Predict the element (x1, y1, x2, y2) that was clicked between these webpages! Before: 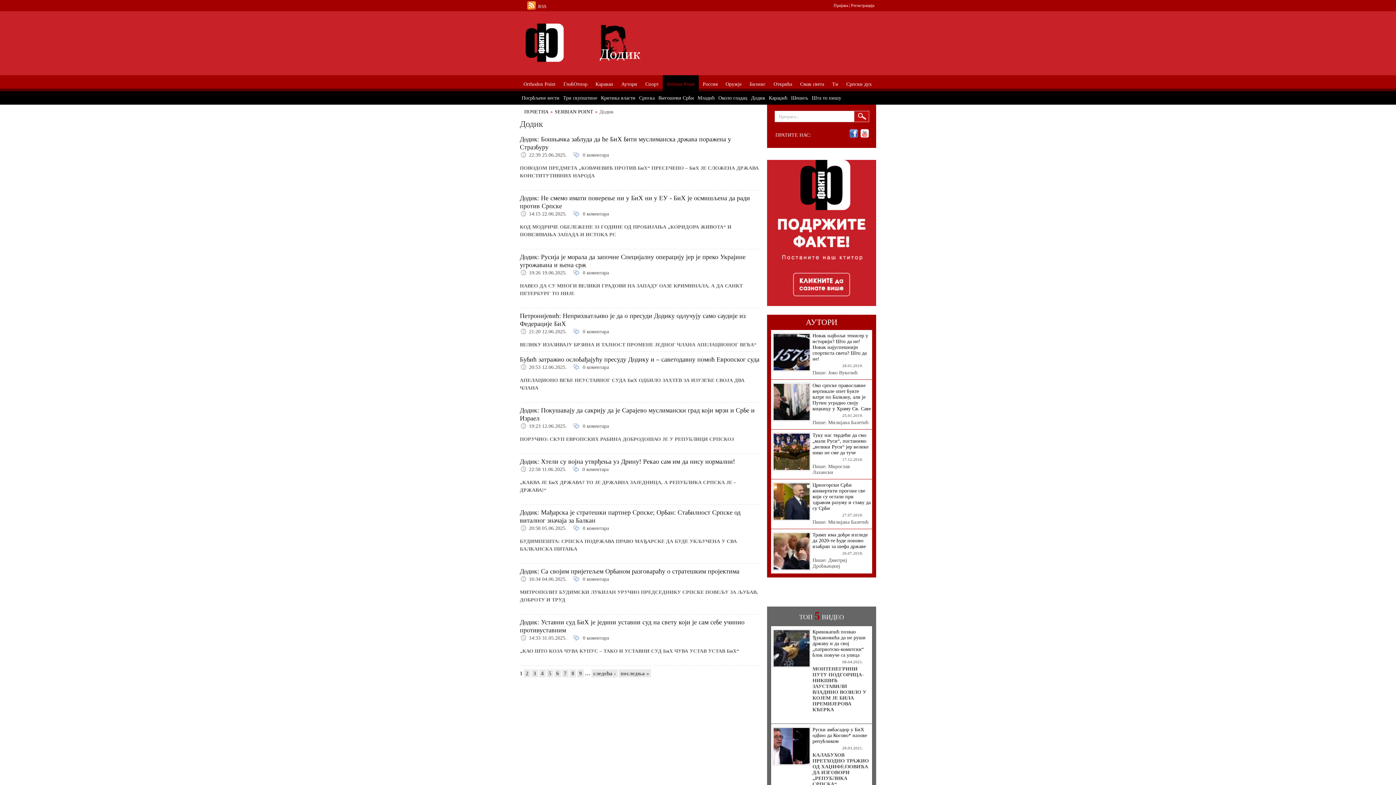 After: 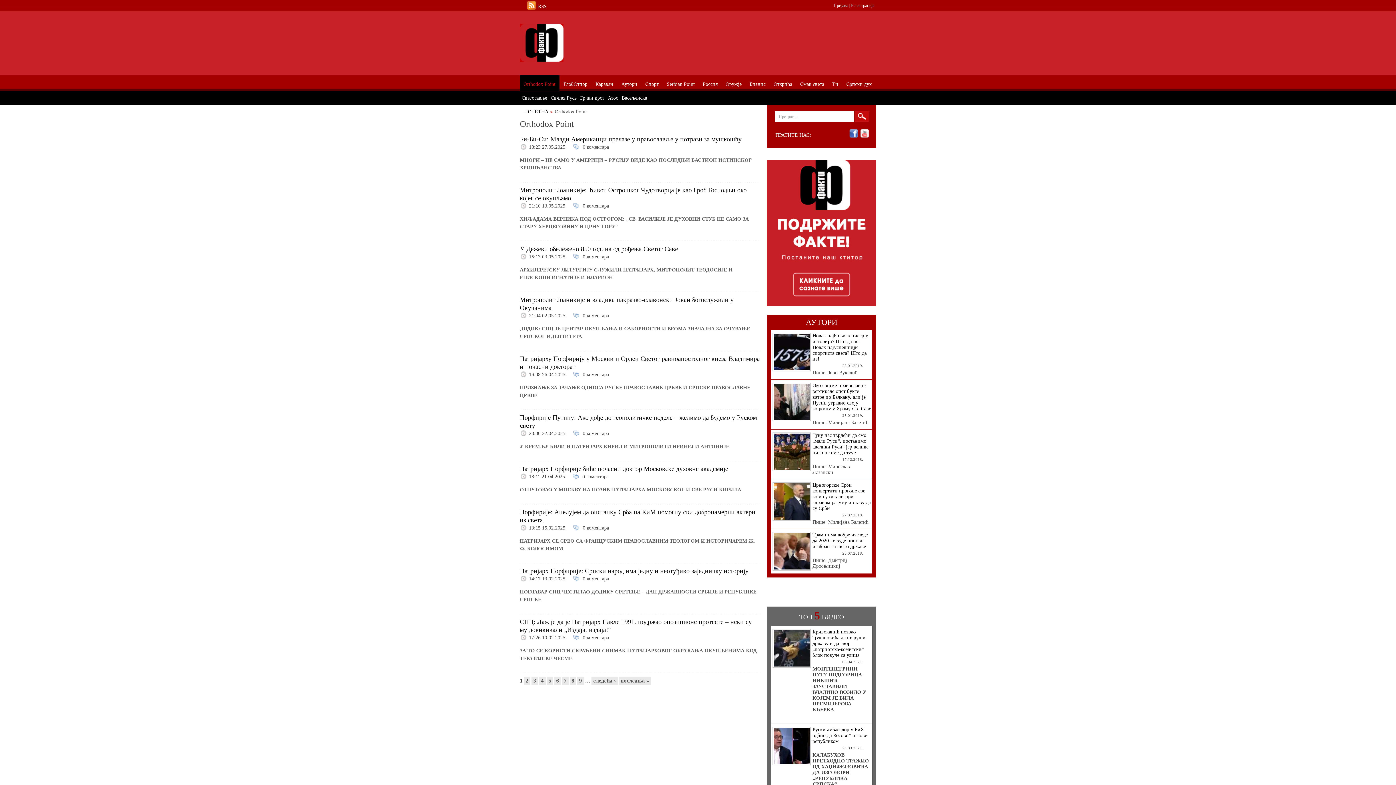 Action: label: Orthodox Point bbox: (519, 75, 559, 88)